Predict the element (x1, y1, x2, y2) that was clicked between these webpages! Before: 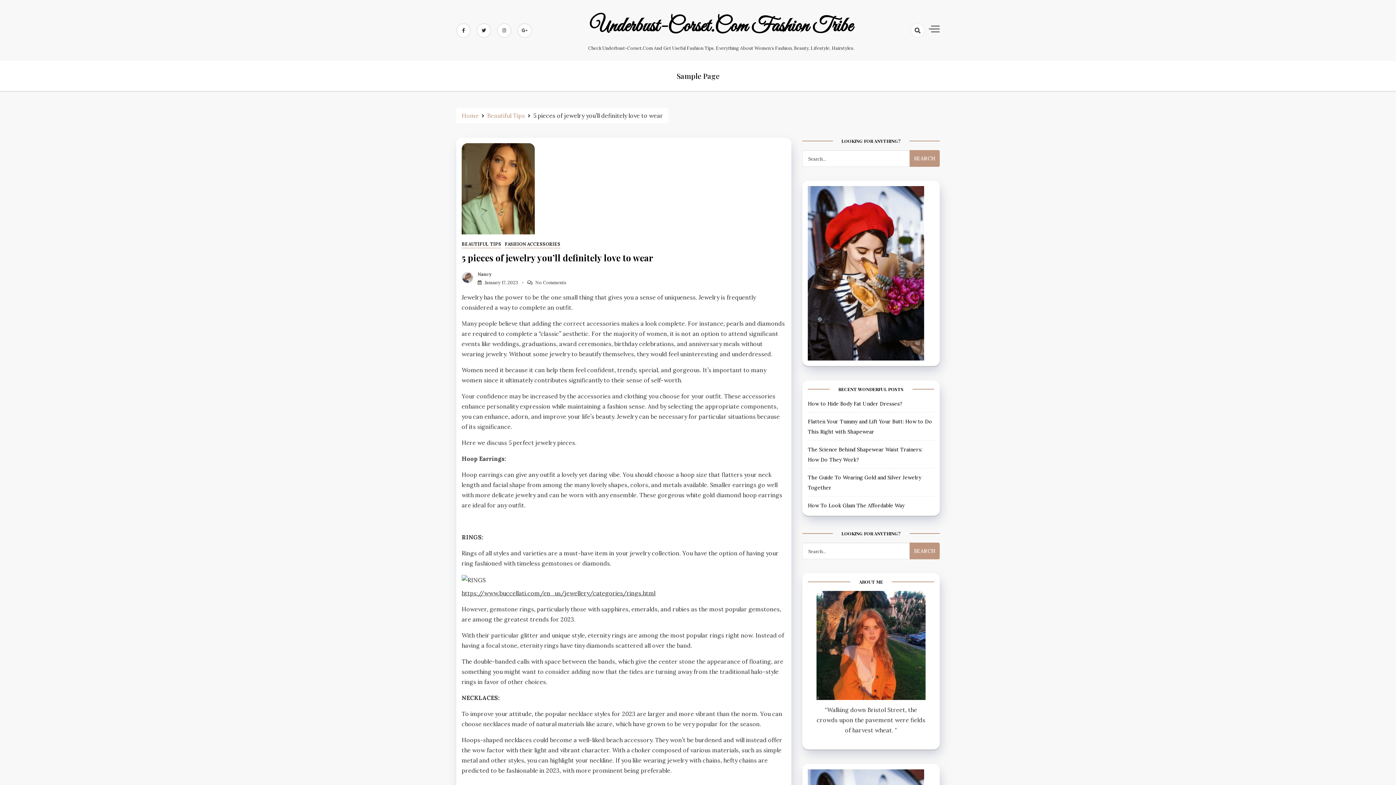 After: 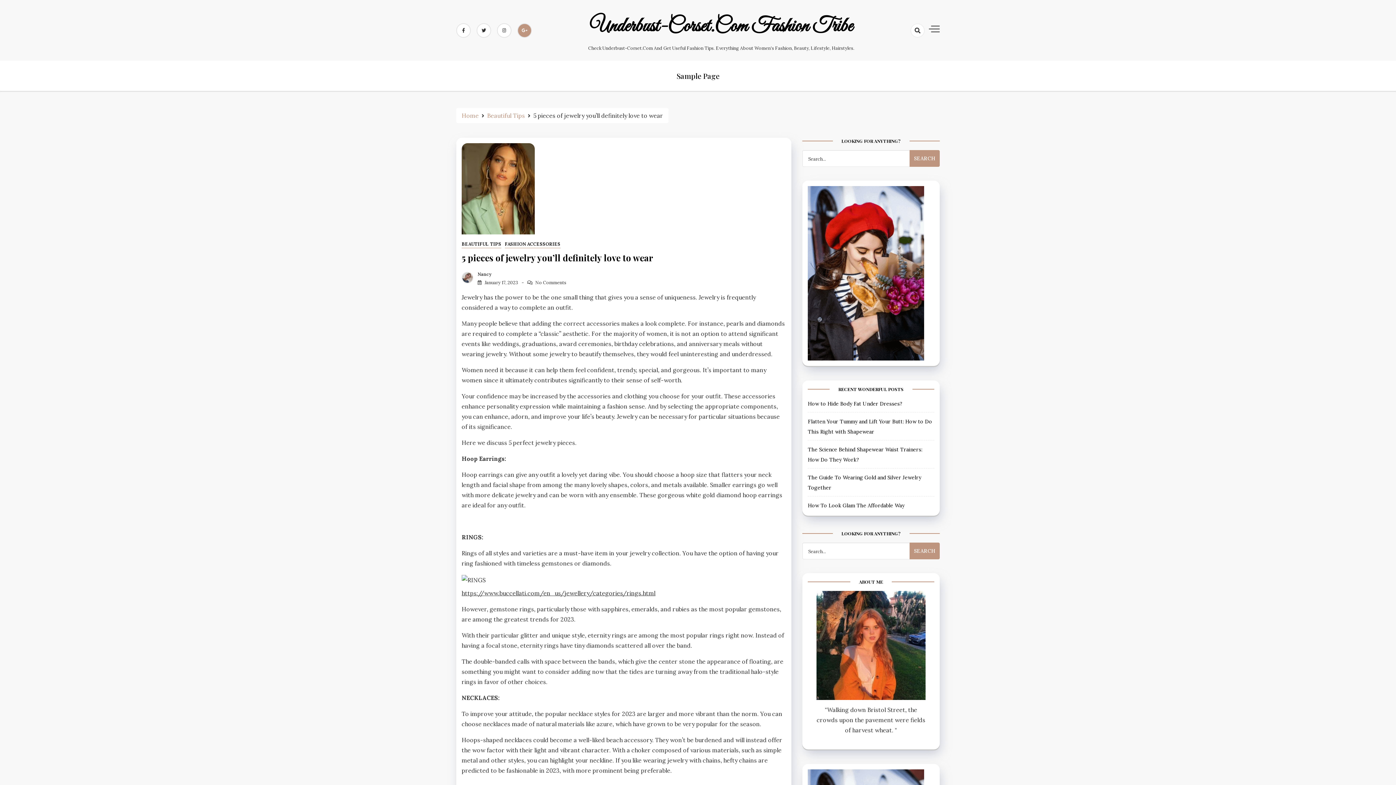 Action: bbox: (517, 23, 532, 37)